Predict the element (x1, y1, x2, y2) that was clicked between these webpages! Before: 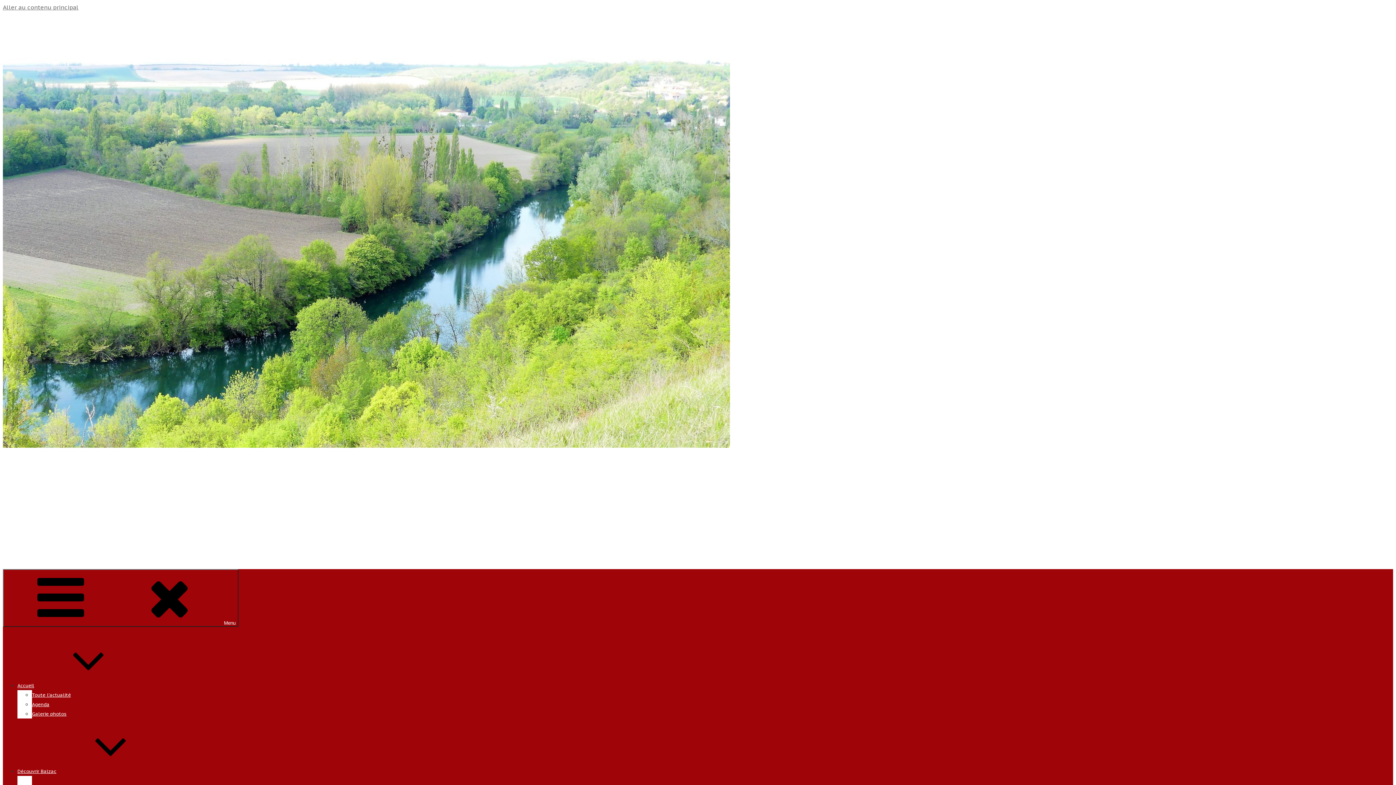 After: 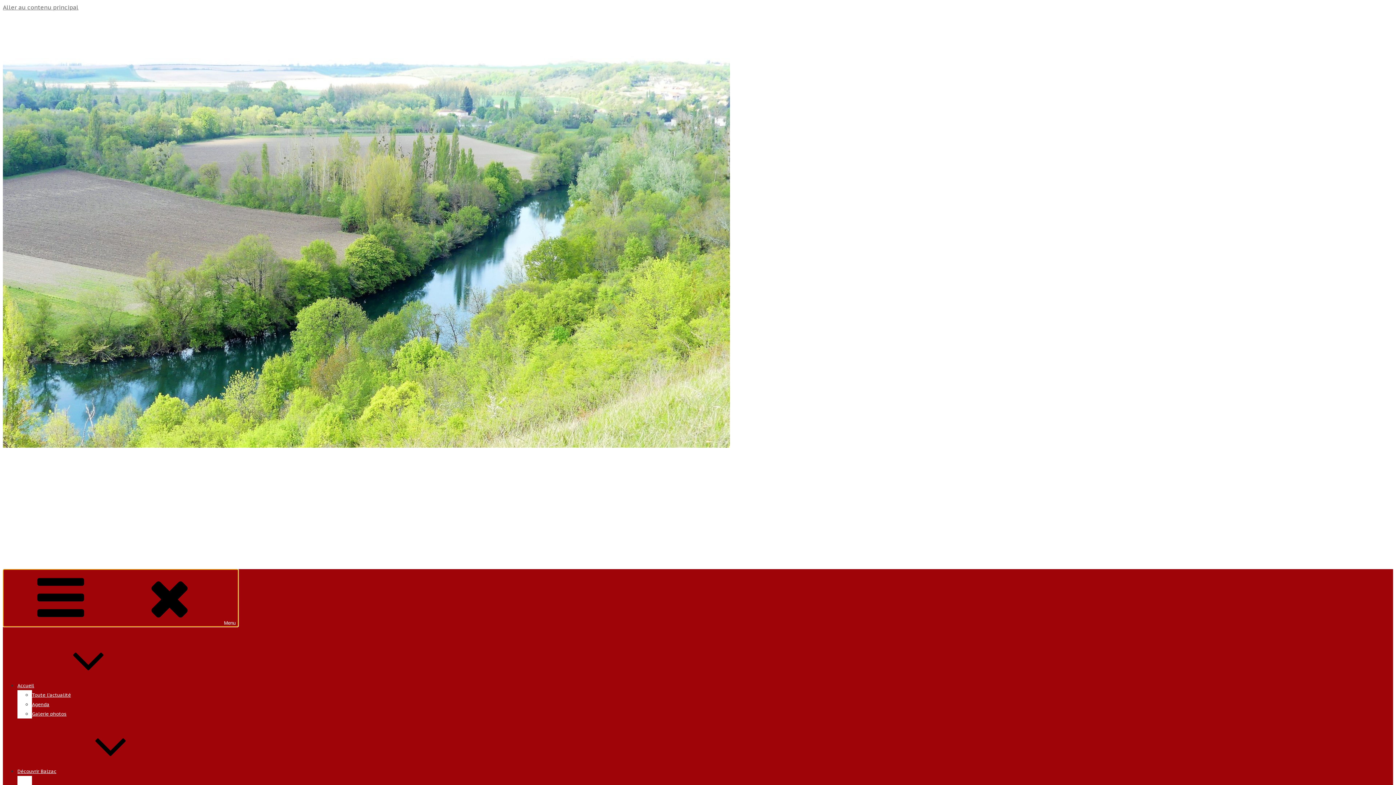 Action: label: Menu bbox: (2, 569, 238, 627)